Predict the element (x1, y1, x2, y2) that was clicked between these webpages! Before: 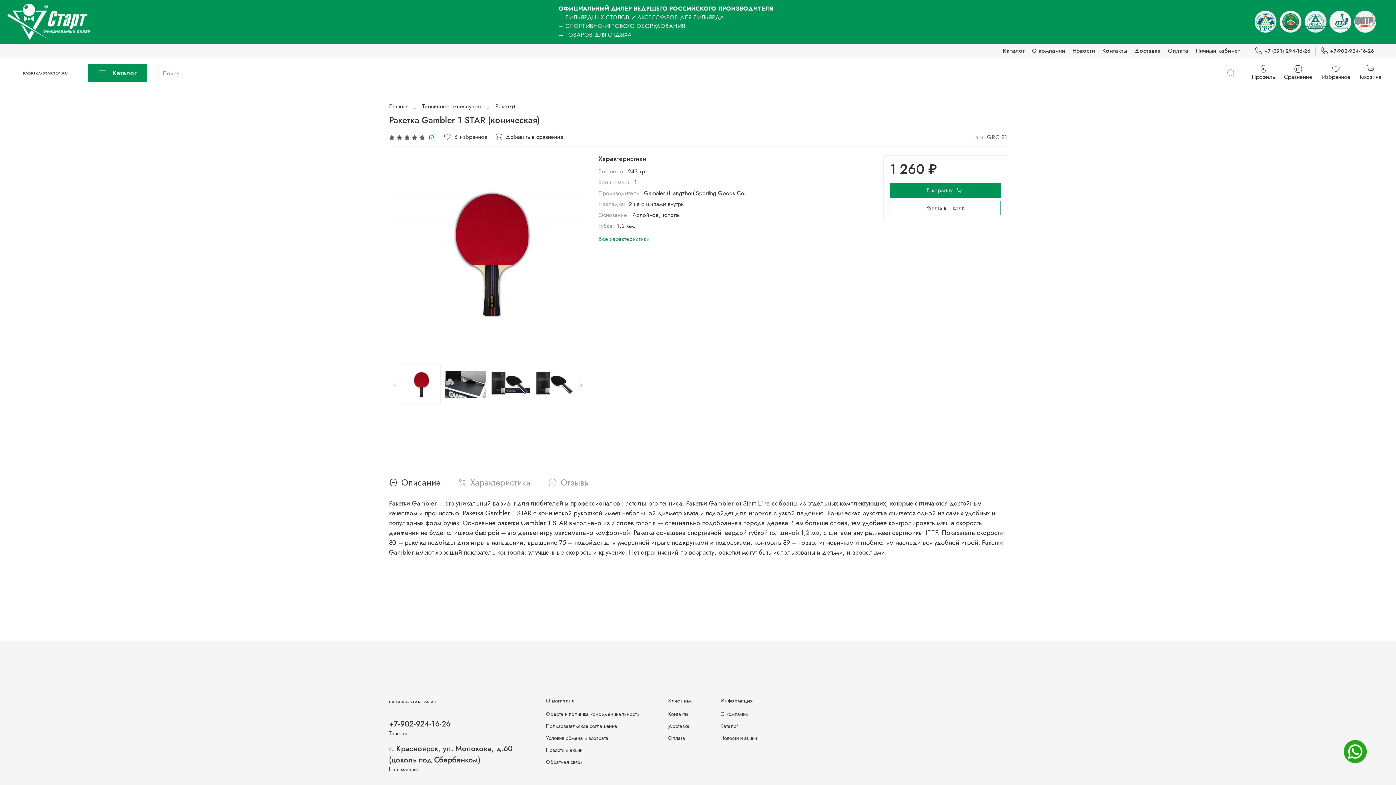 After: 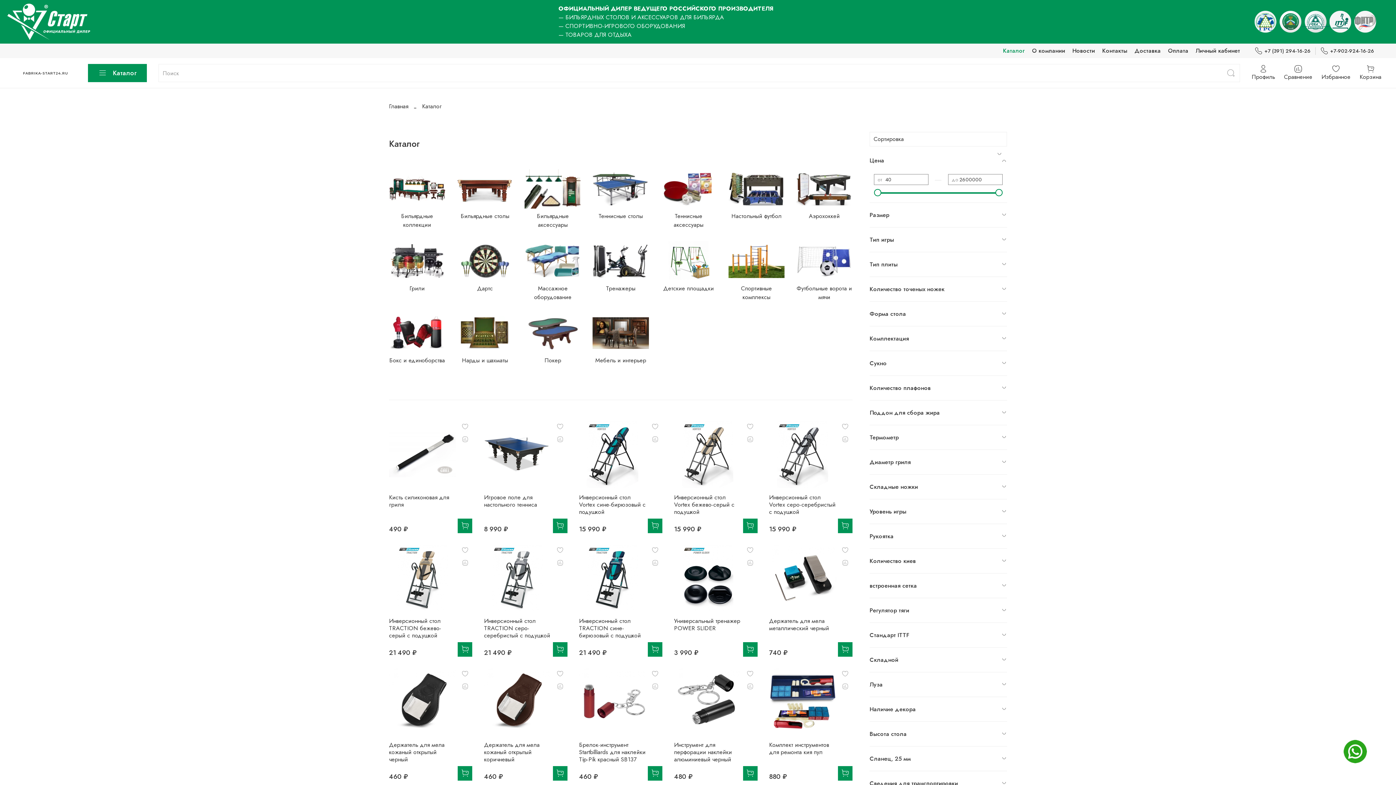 Action: bbox: (1003, 46, 1025, 54) label: Каталог